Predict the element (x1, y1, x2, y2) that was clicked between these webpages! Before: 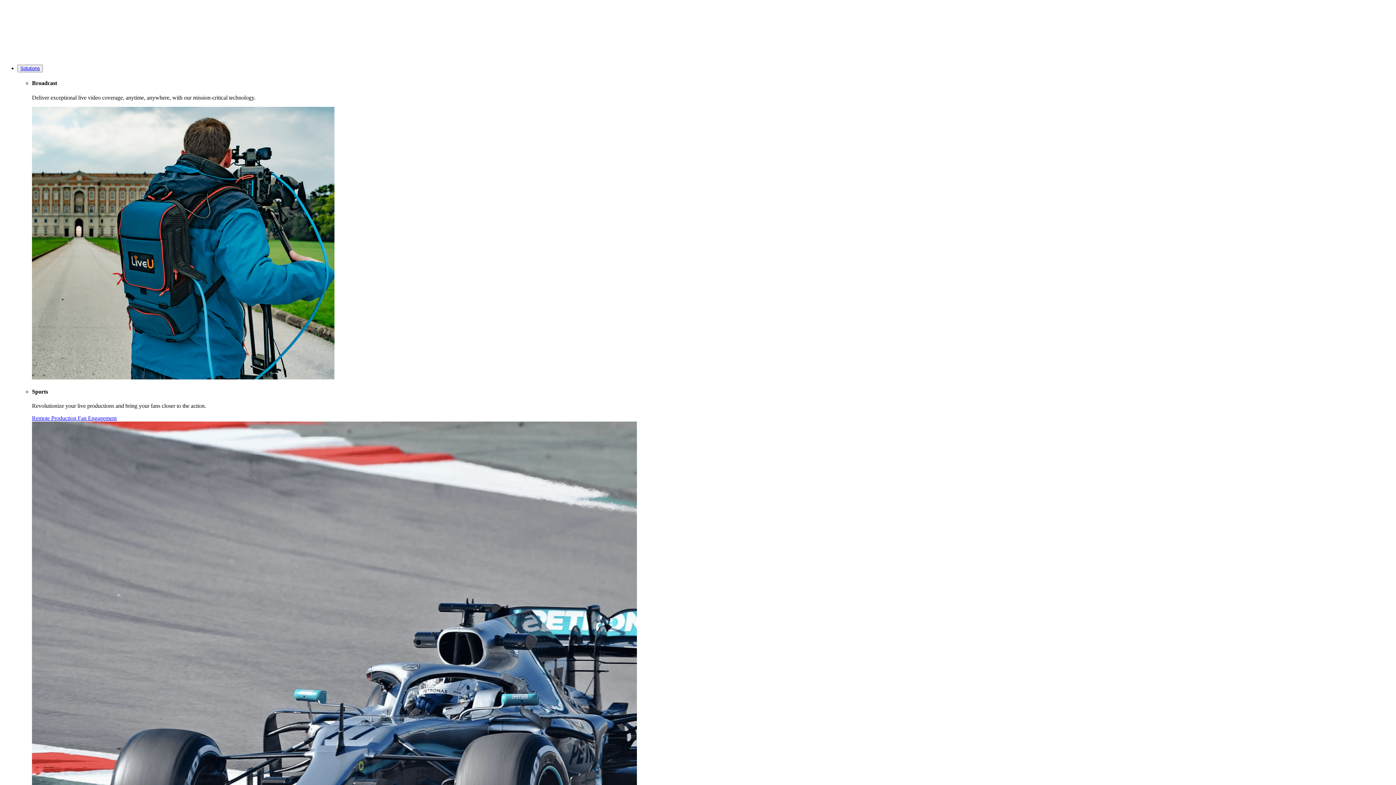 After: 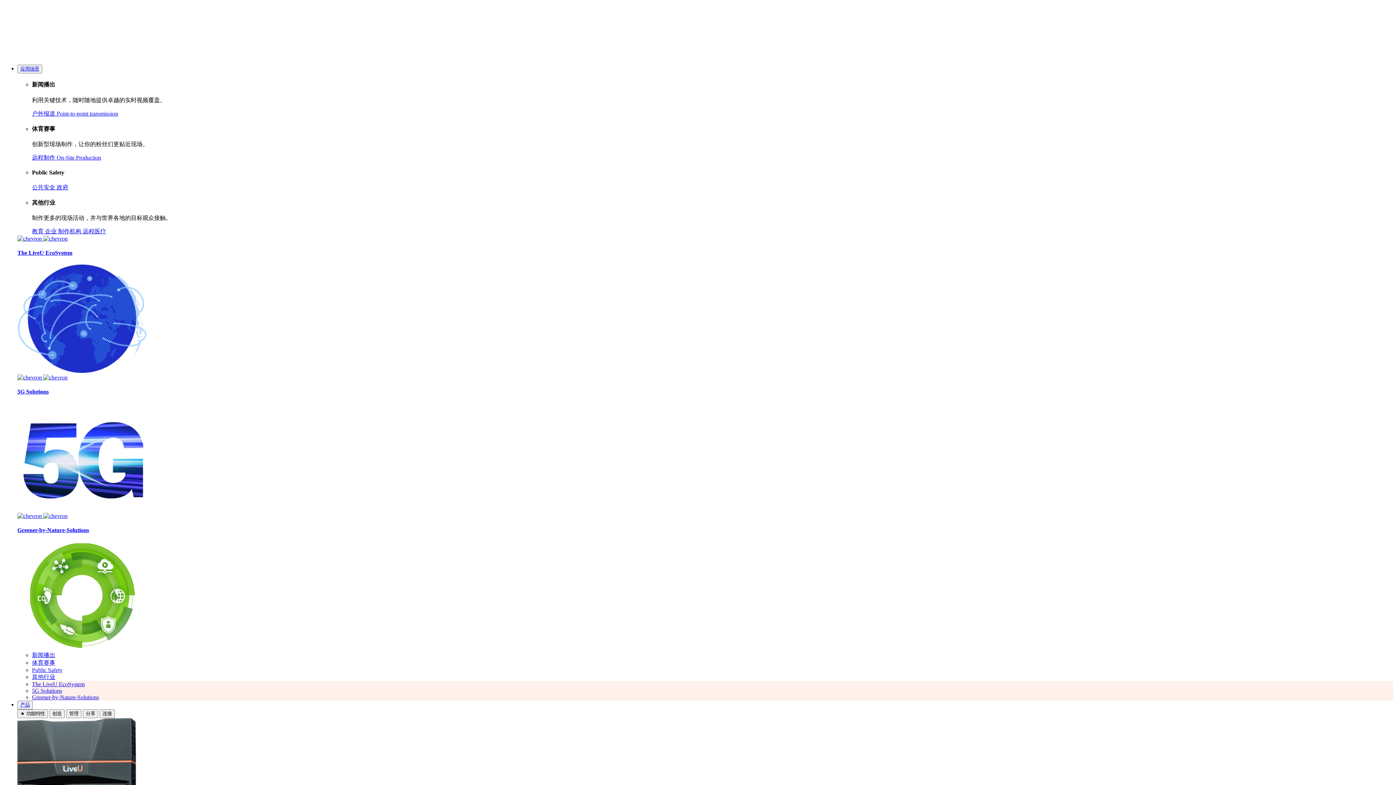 Action: label: Solutions bbox: (17, 64, 42, 72)